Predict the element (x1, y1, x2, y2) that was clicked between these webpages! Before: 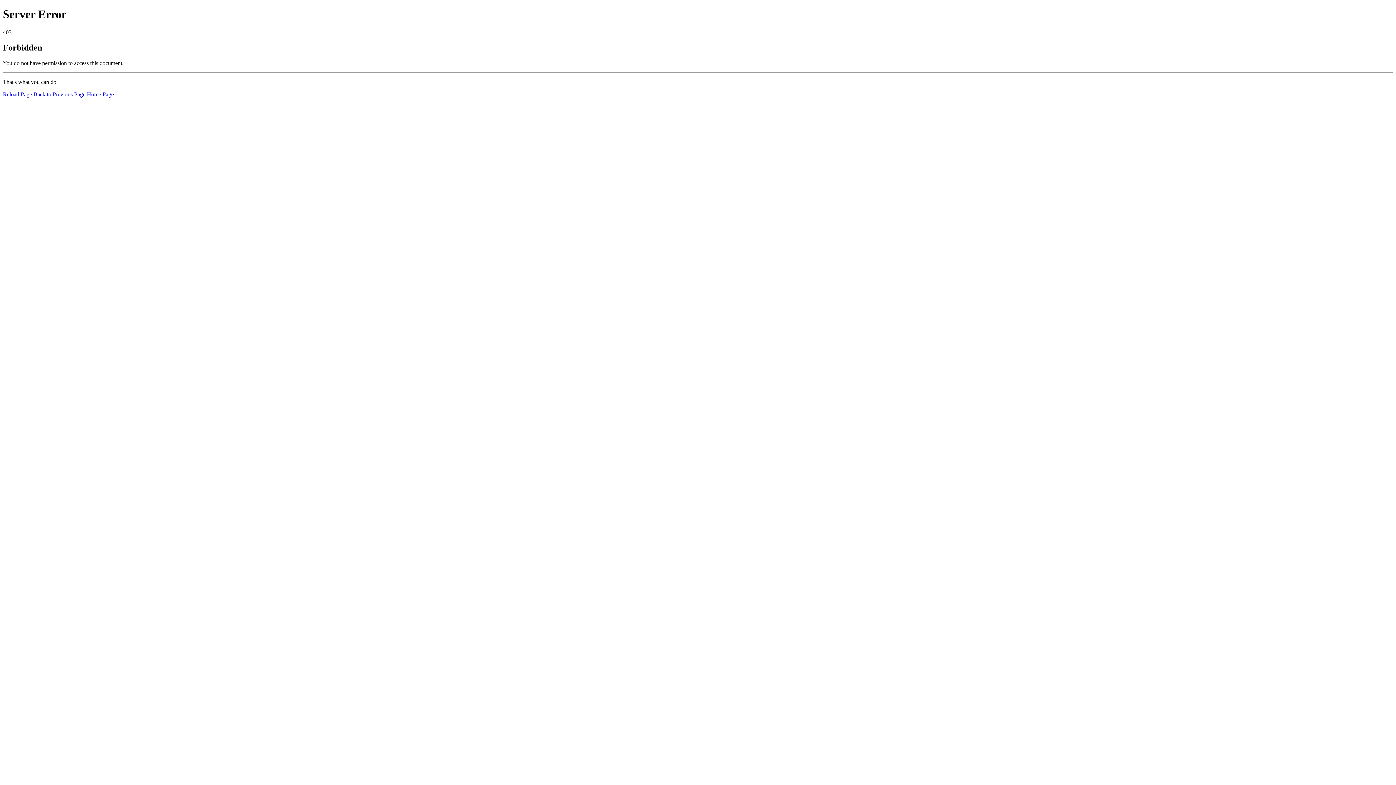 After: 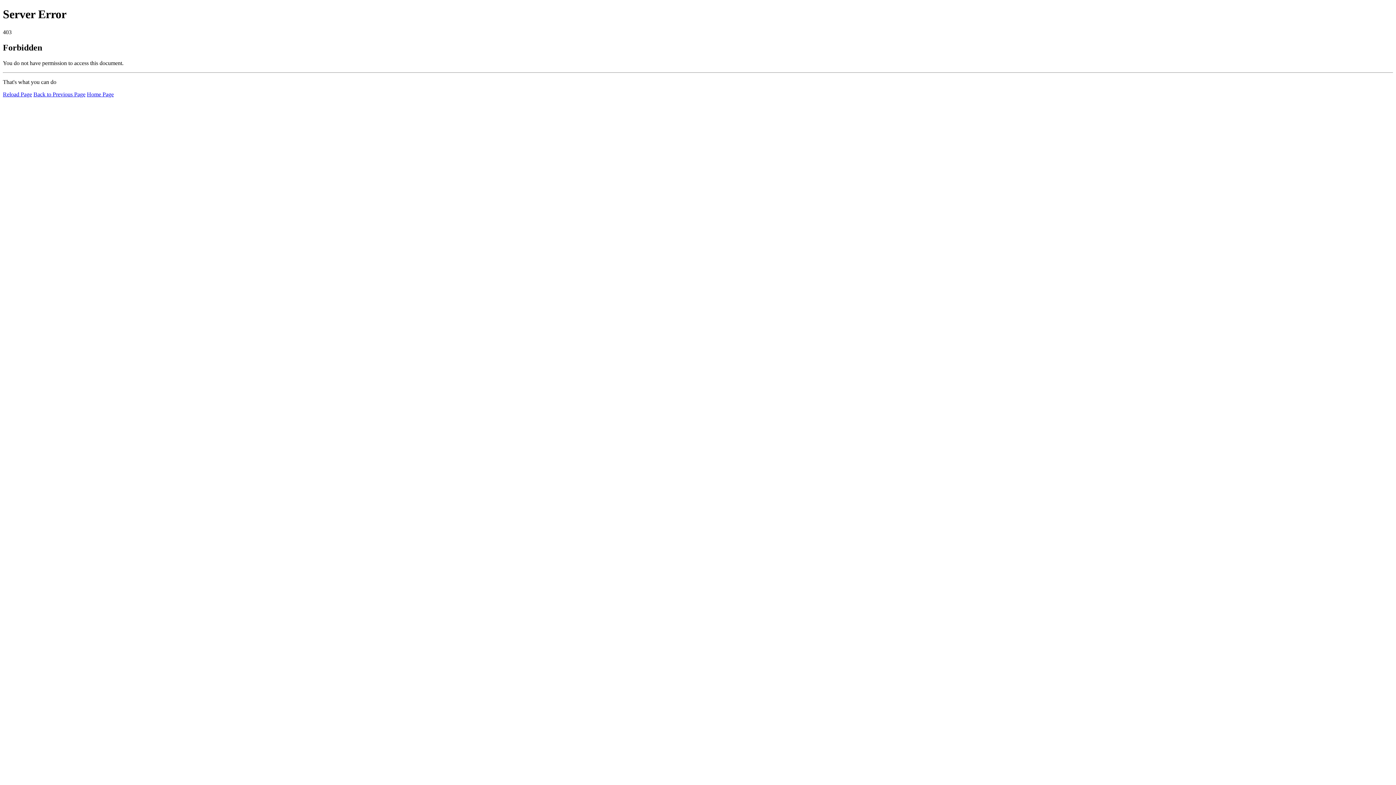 Action: bbox: (86, 91, 113, 97) label: Home Page